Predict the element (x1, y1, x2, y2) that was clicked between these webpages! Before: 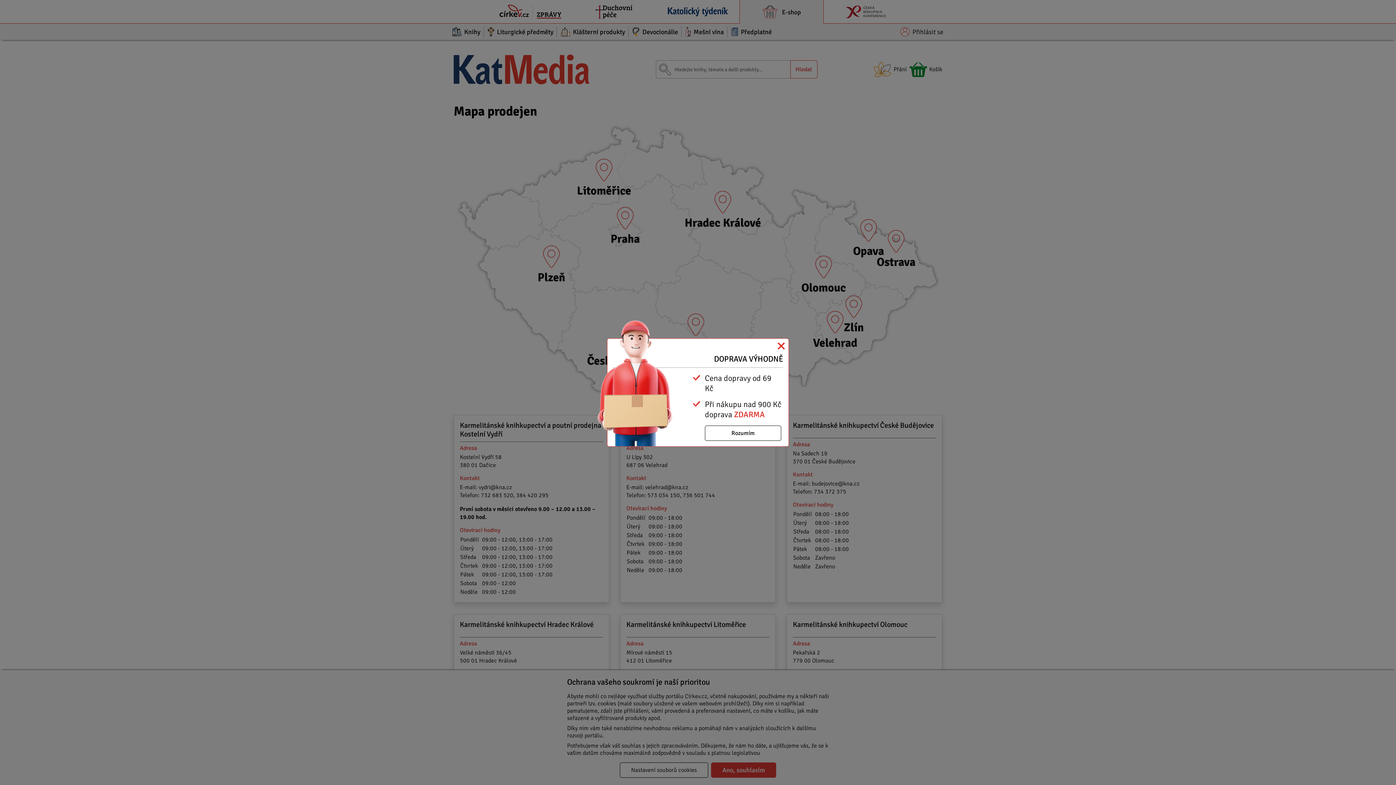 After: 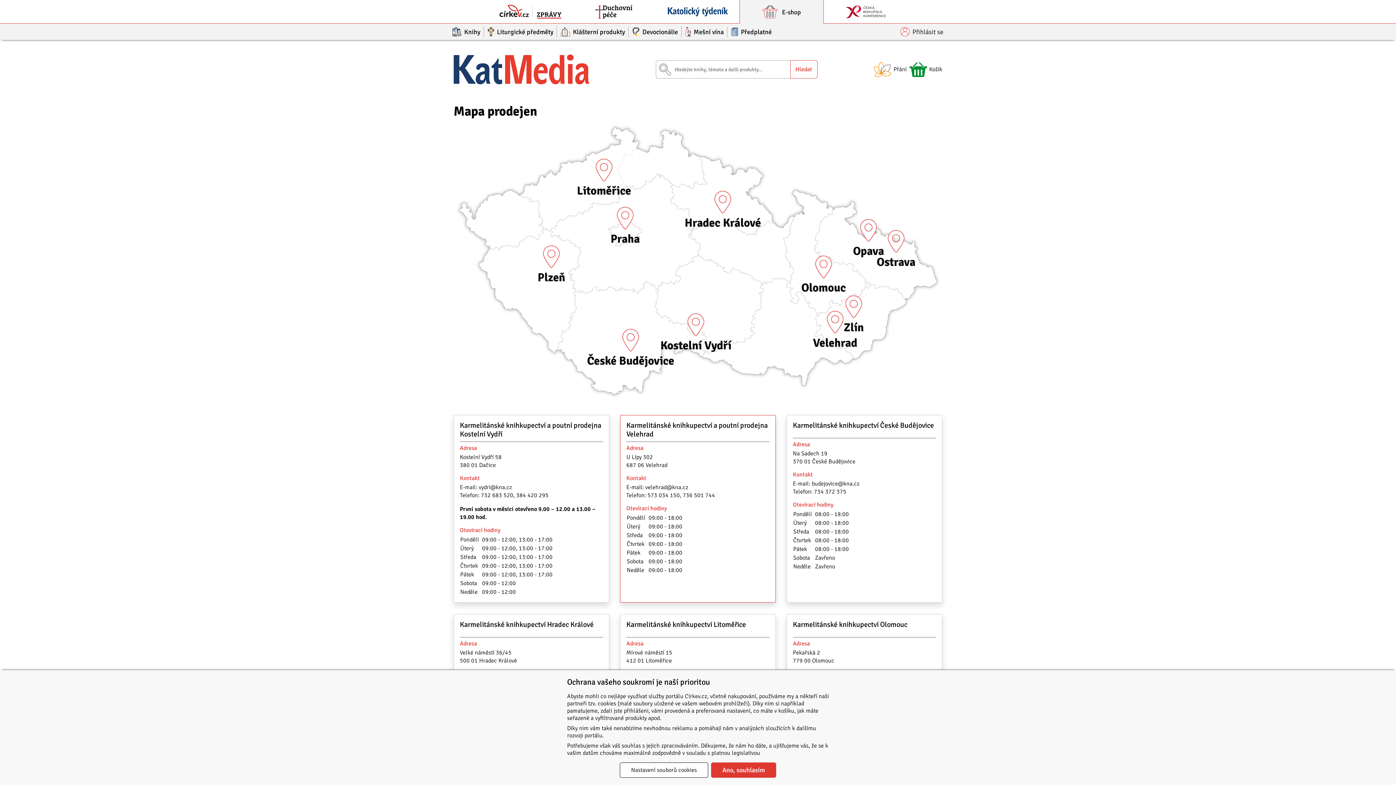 Action: label: Rozumím bbox: (705, 425, 781, 441)